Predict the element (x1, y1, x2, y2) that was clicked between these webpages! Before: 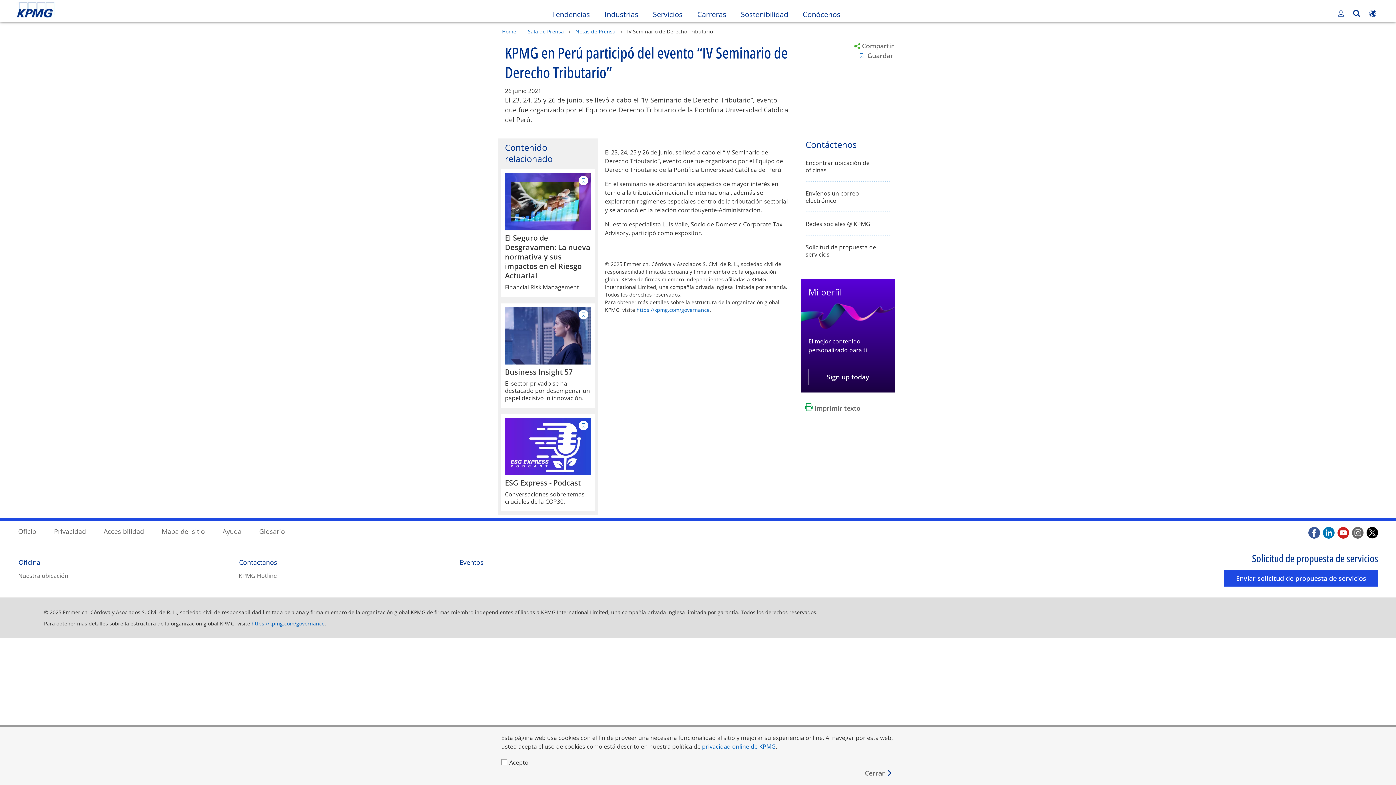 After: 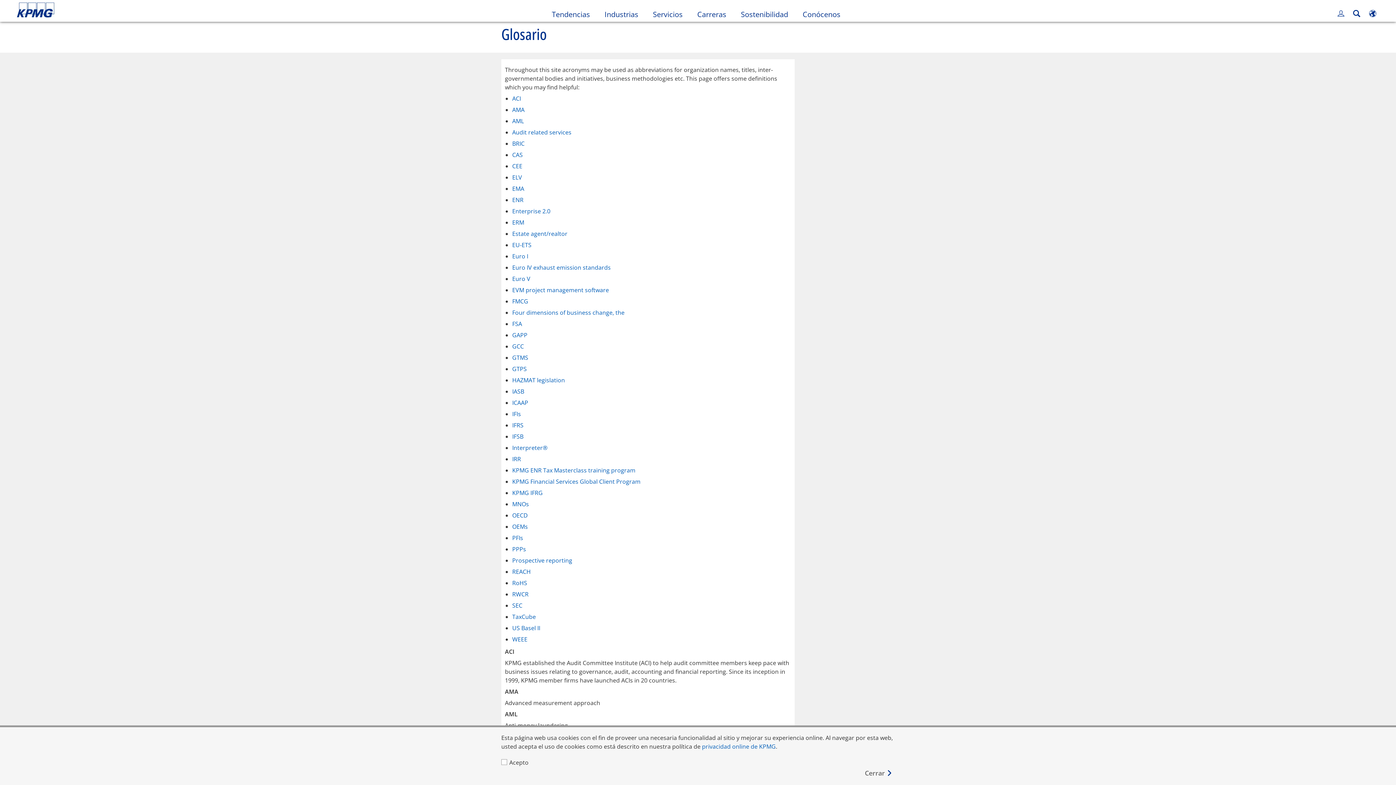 Action: bbox: (259, 527, 285, 536) label: Glosario